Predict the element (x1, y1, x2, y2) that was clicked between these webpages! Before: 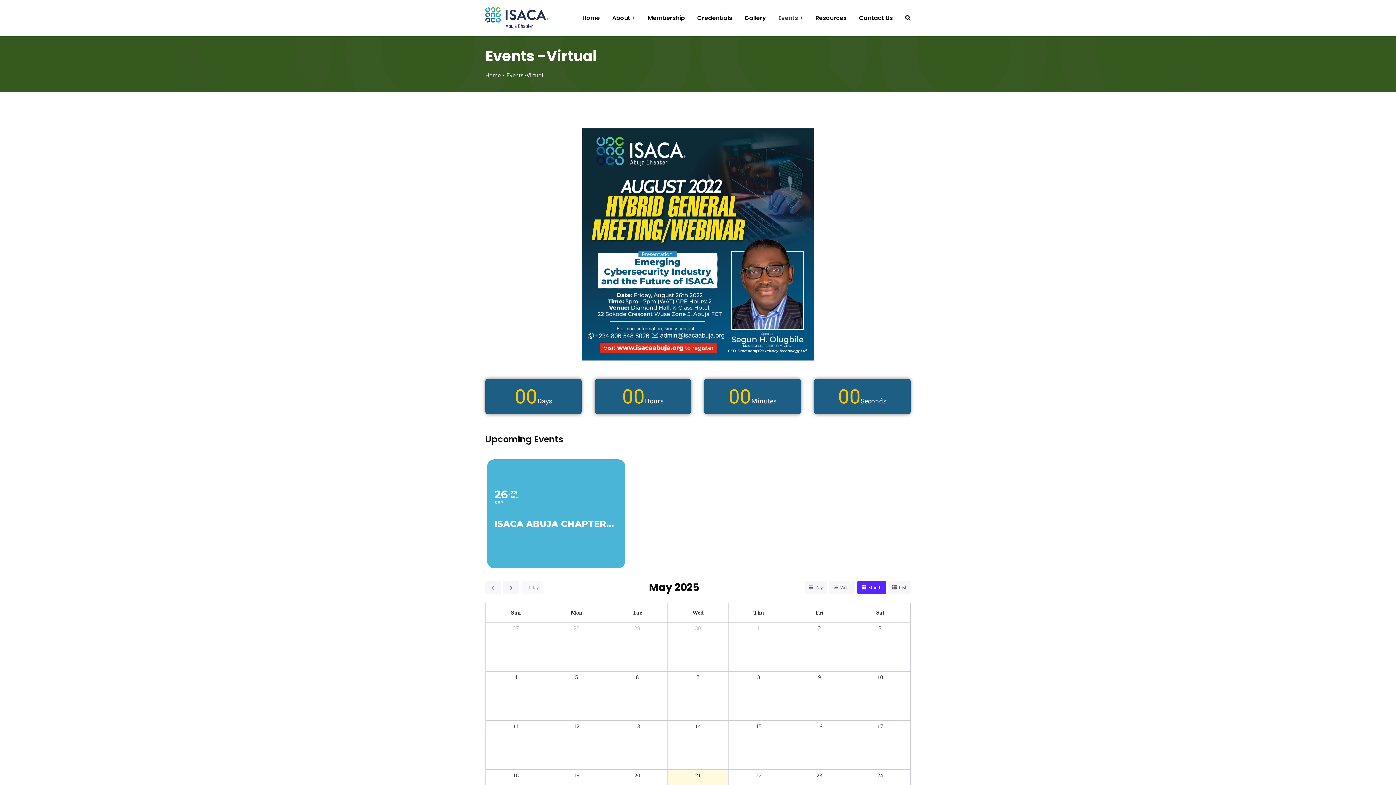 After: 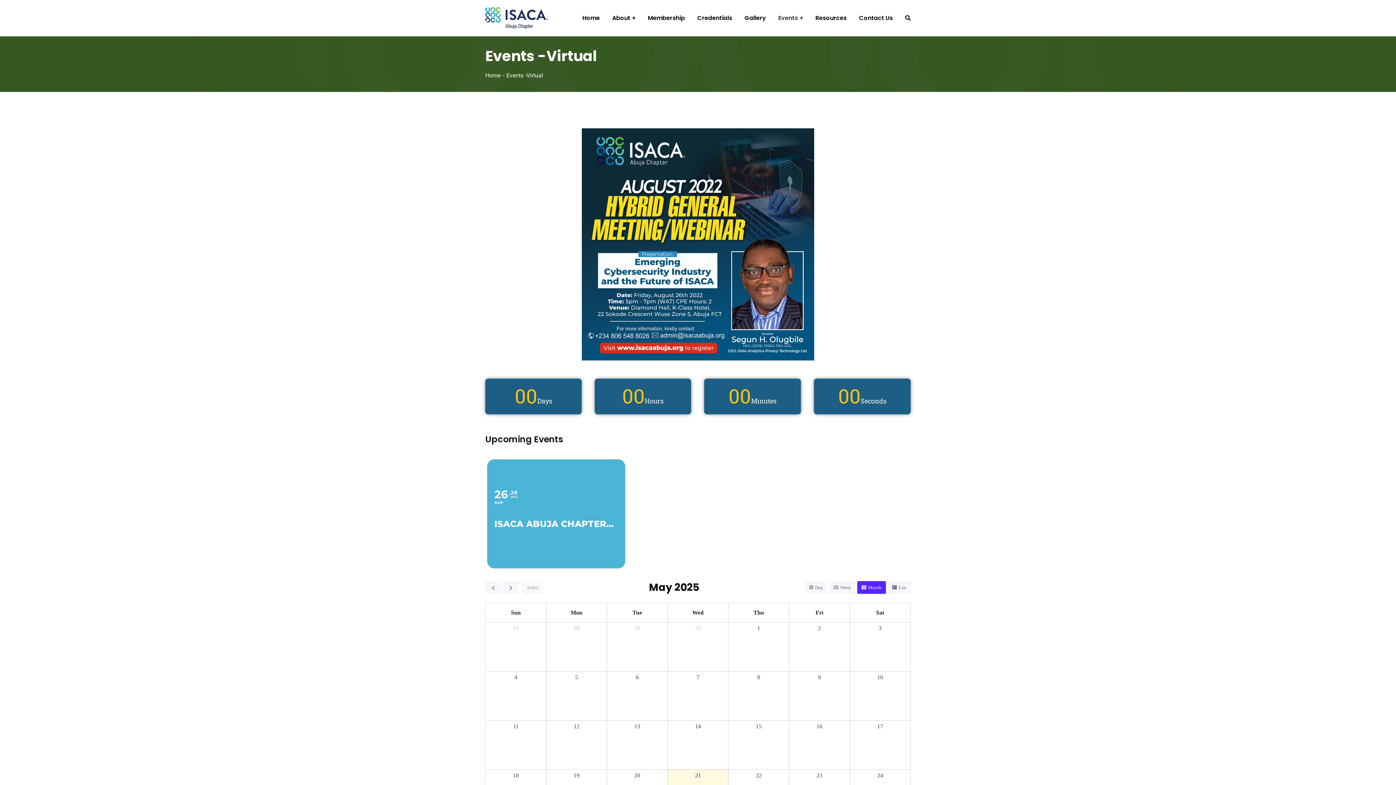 Action: bbox: (633, 722, 641, 731) label: May 13, 2025